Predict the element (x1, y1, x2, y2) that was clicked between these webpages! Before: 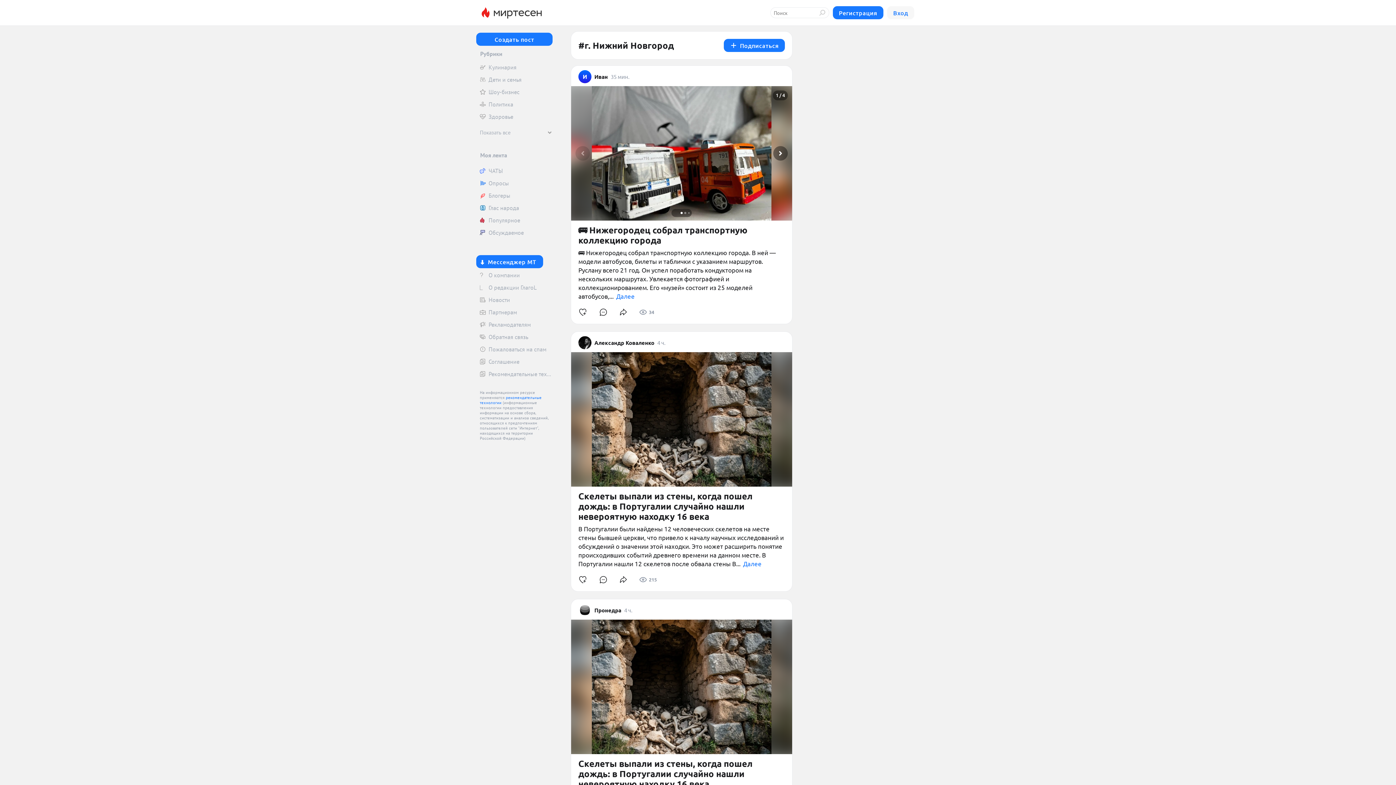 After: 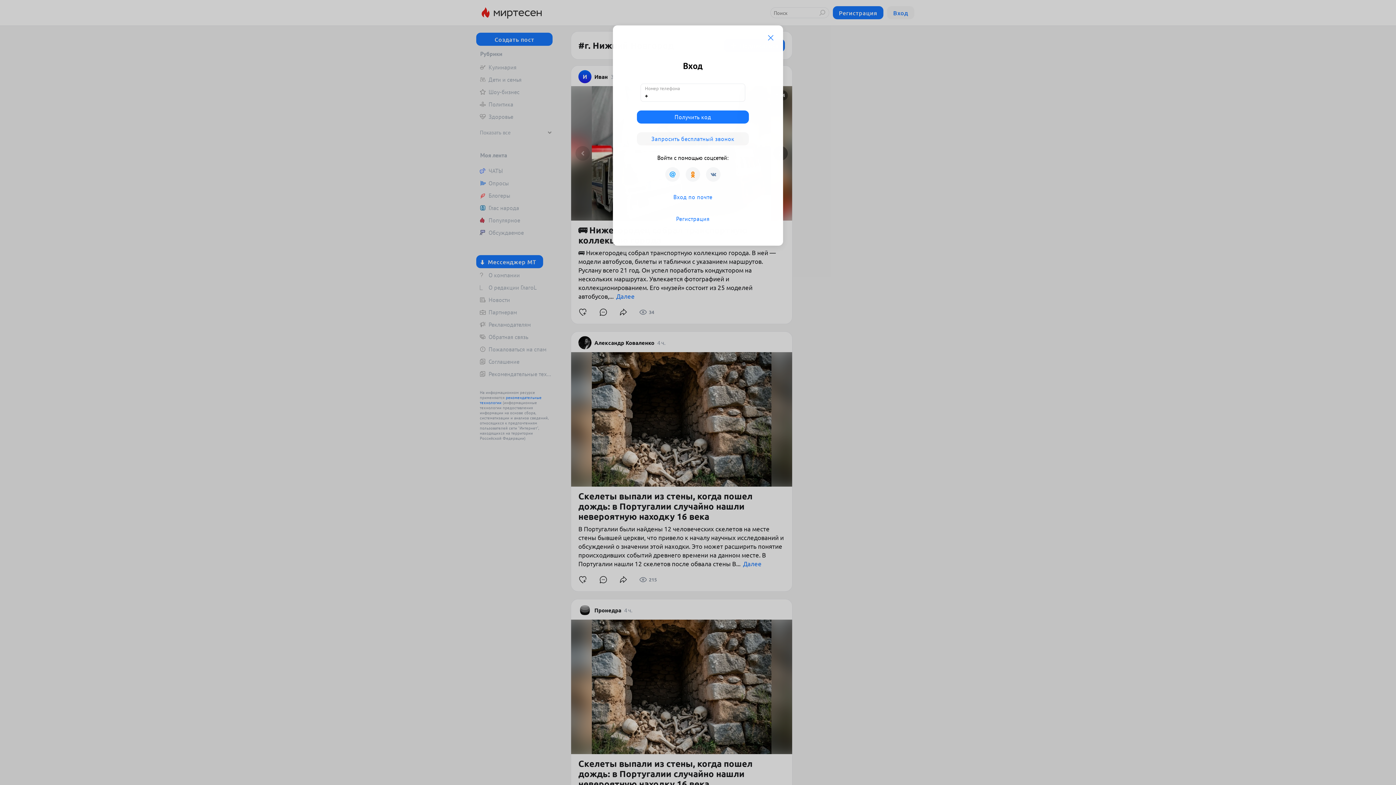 Action: bbox: (476, 202, 552, 213) label: Глас народа